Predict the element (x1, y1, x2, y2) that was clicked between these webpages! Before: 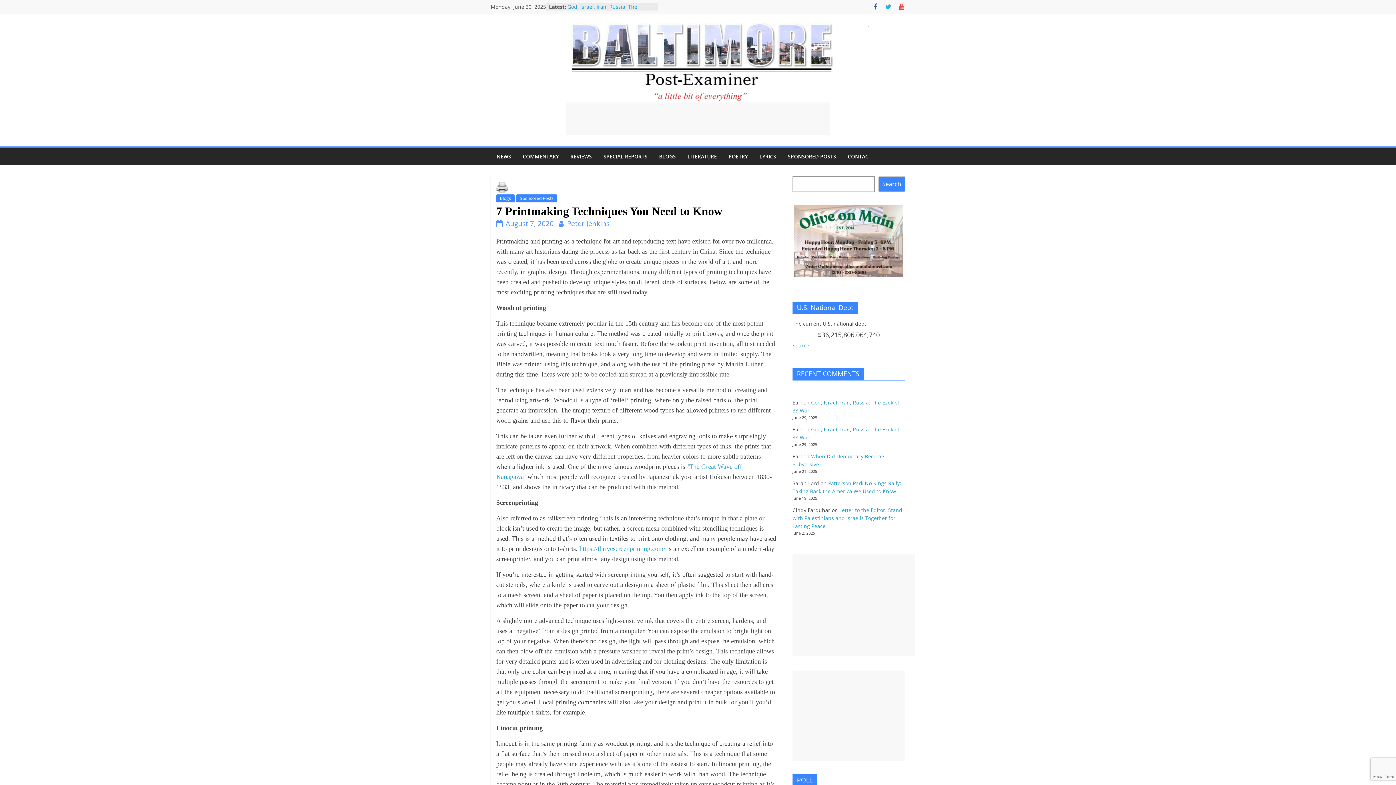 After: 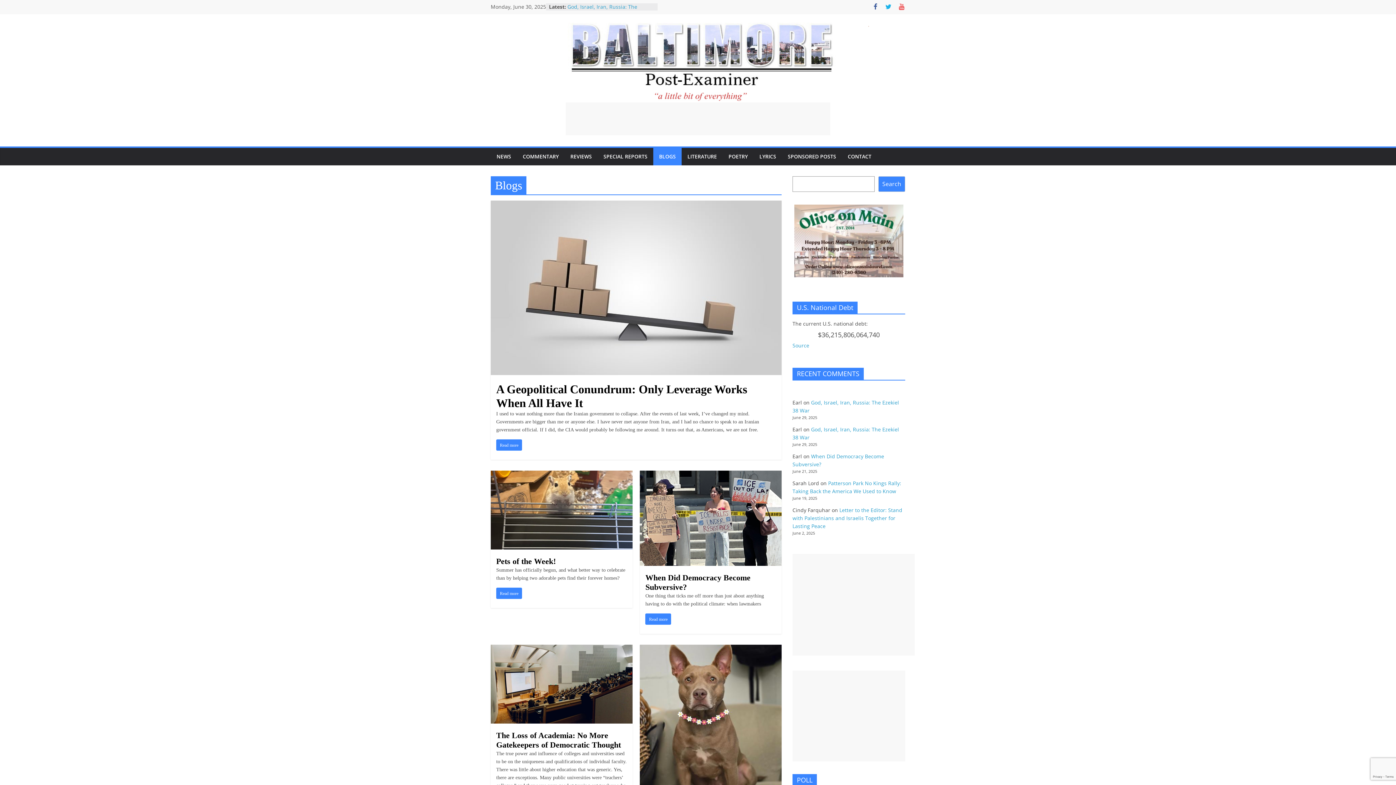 Action: label: Blogs bbox: (496, 194, 514, 202)